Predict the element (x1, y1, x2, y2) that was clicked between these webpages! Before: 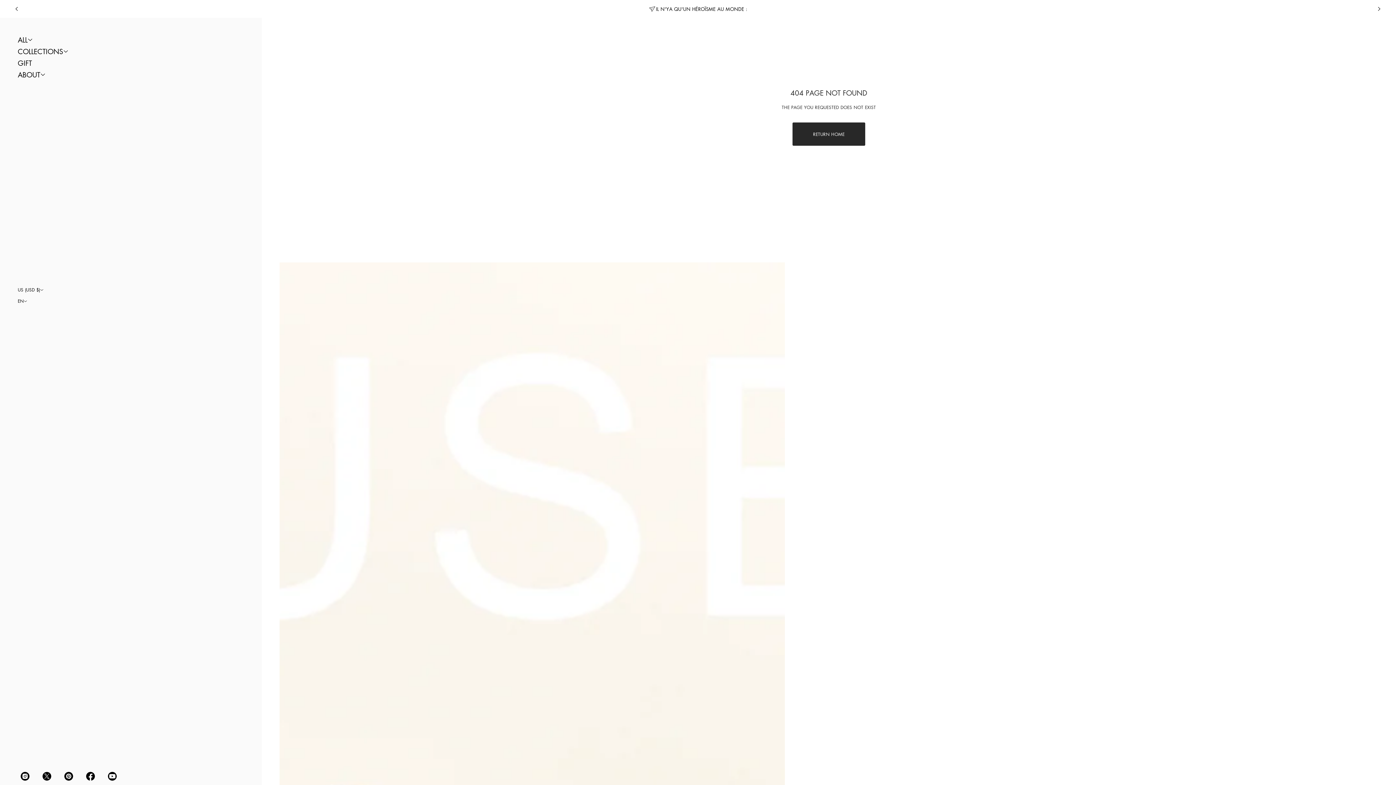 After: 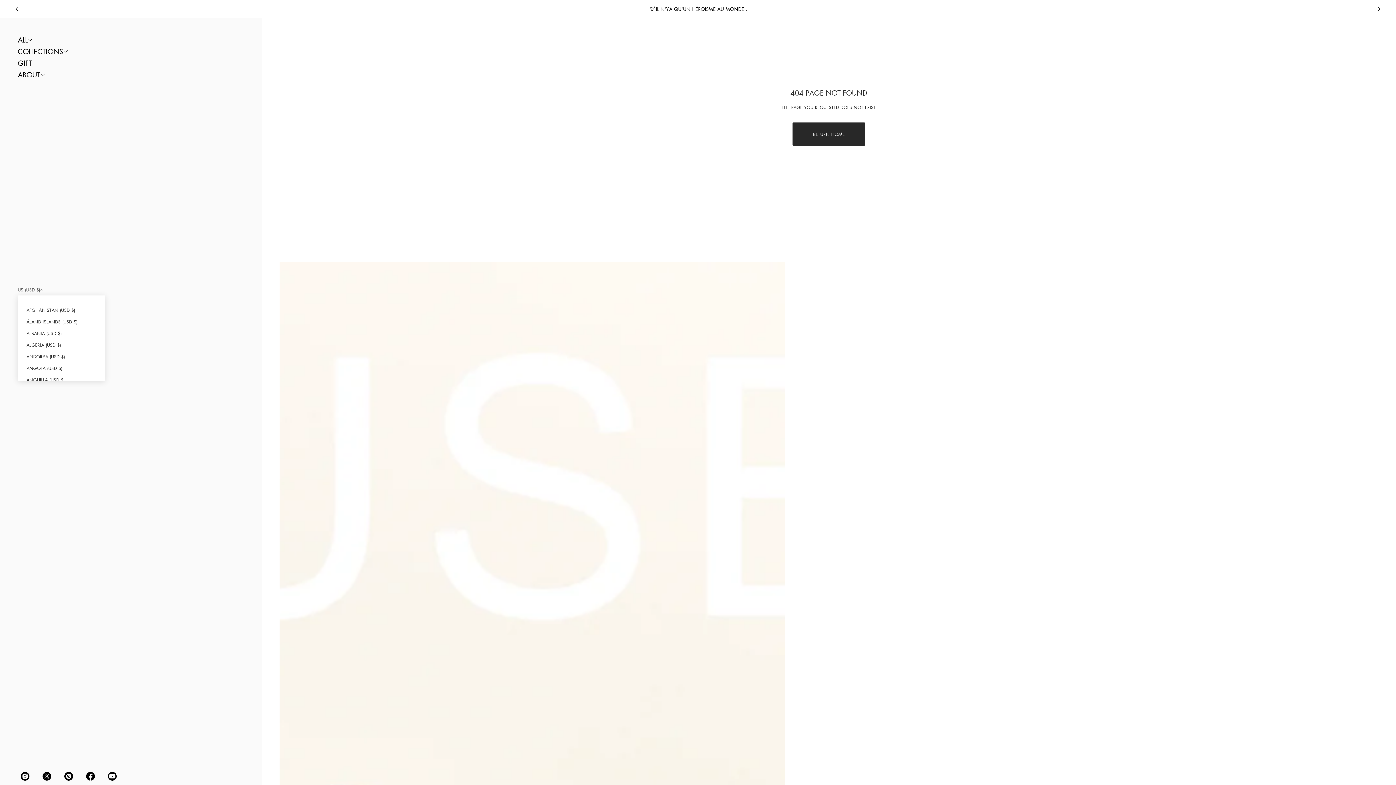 Action: bbox: (17, 284, 43, 295) label: US (USD $)